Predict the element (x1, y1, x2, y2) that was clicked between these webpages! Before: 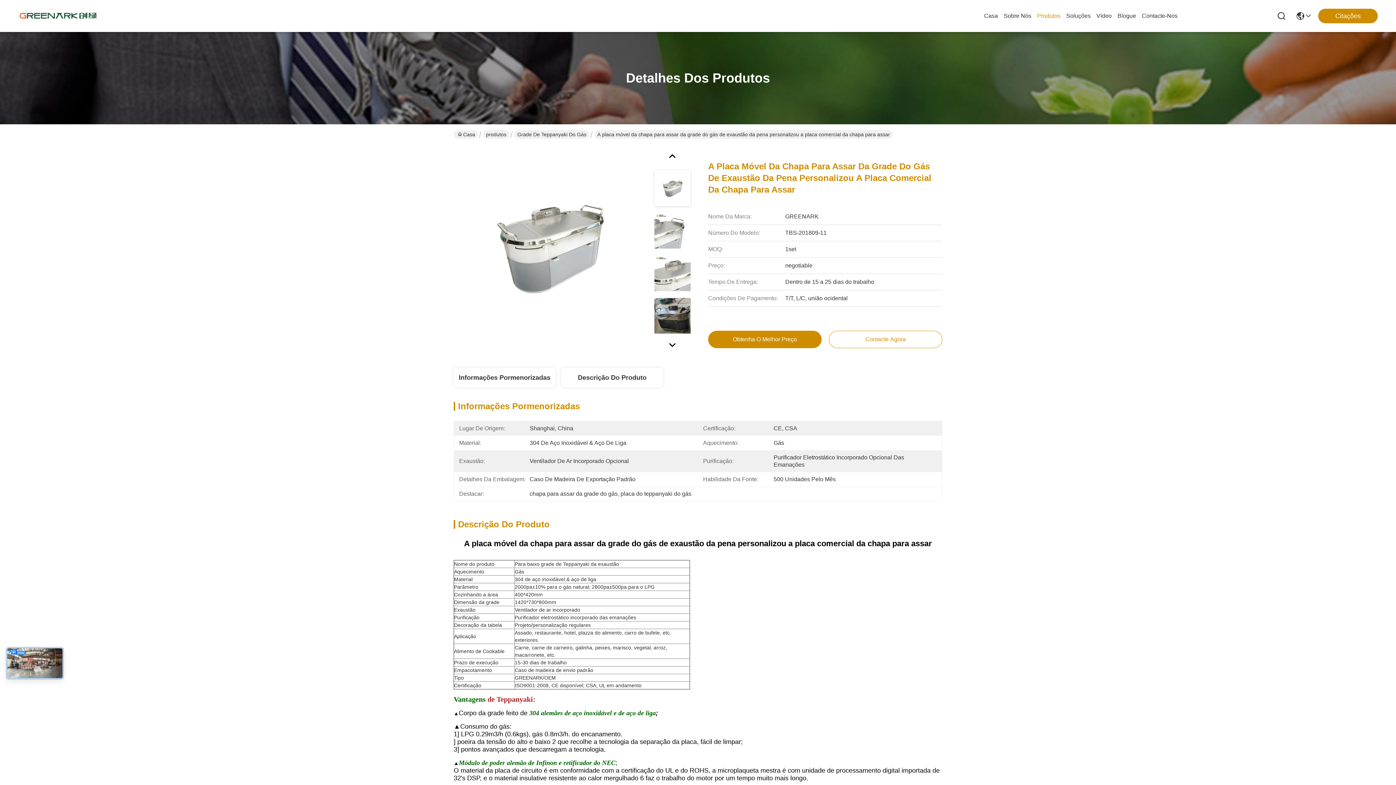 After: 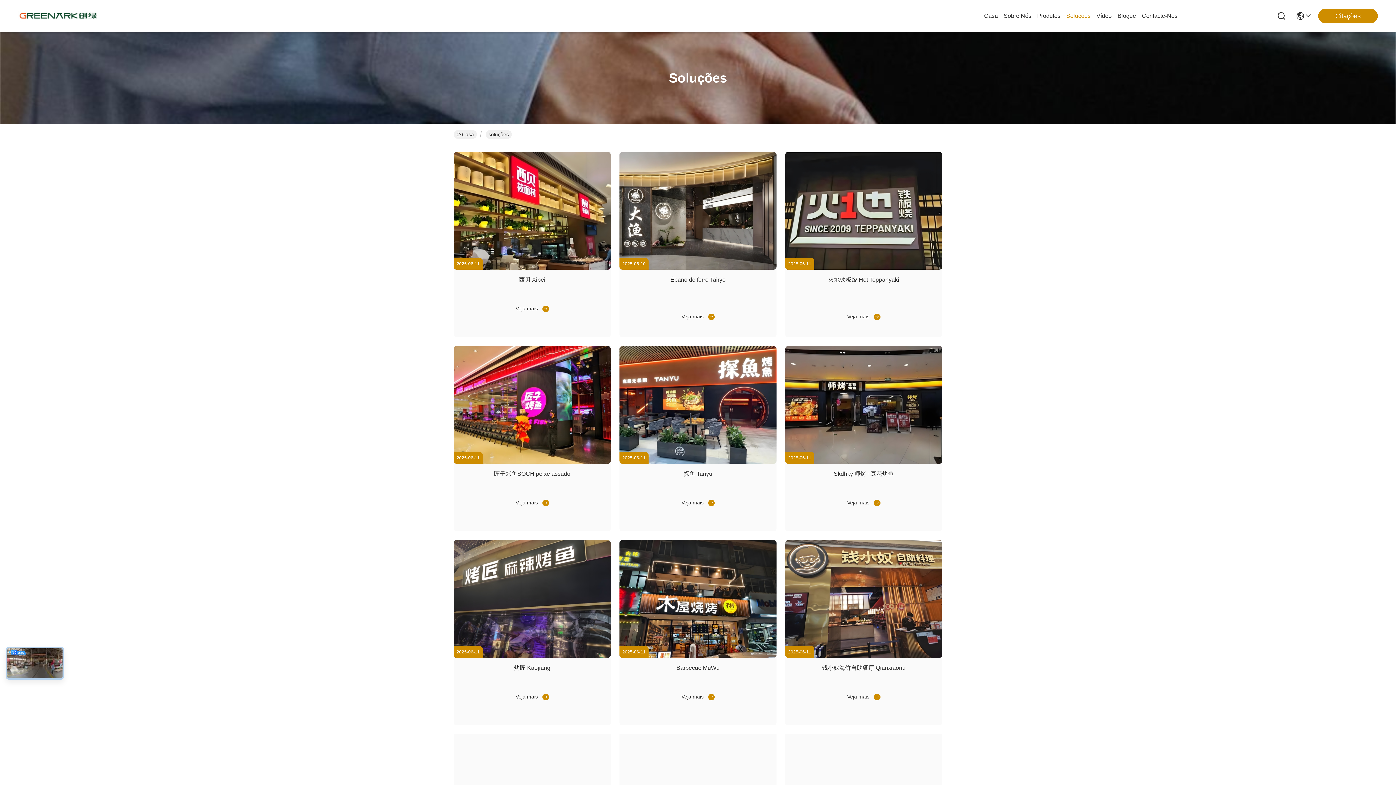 Action: label: Soluções bbox: (1066, 0, 1090, 32)